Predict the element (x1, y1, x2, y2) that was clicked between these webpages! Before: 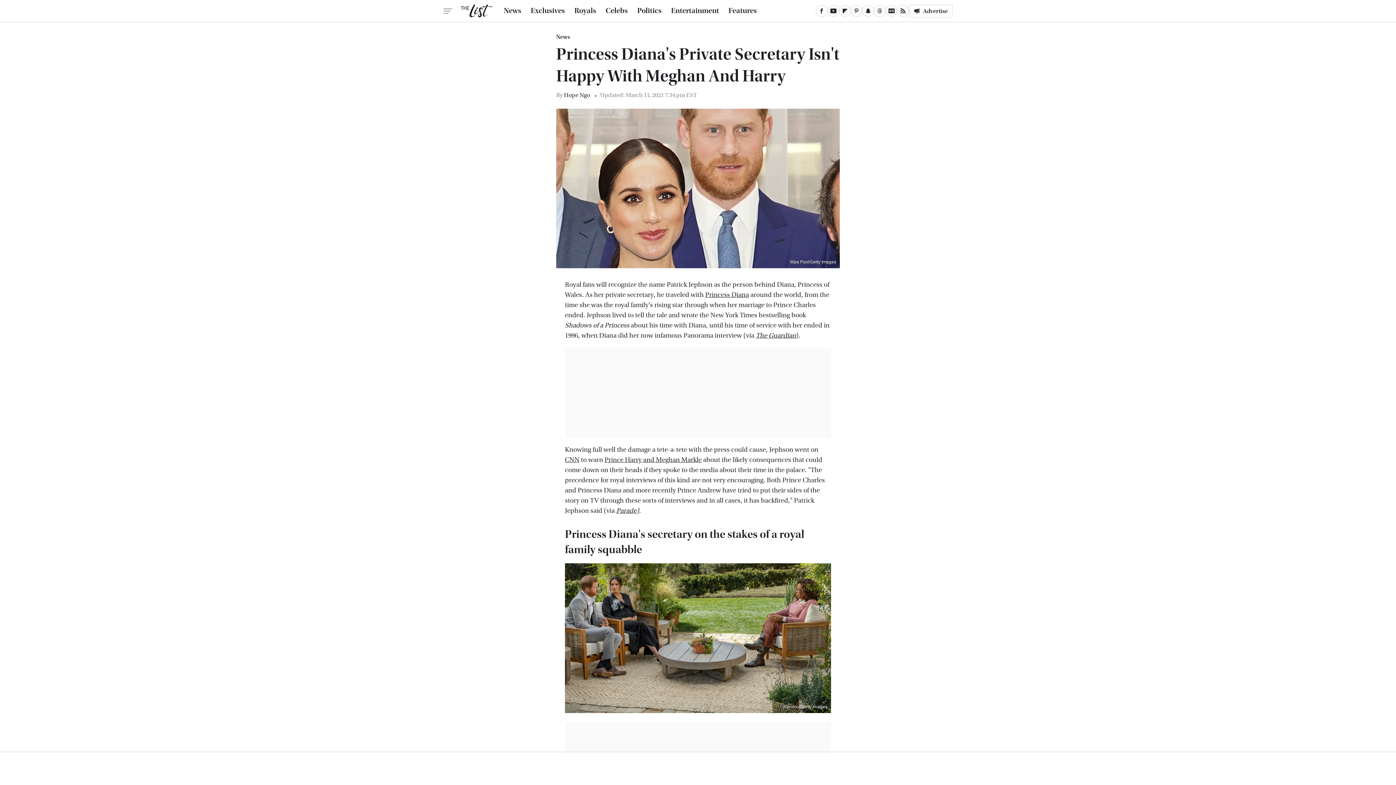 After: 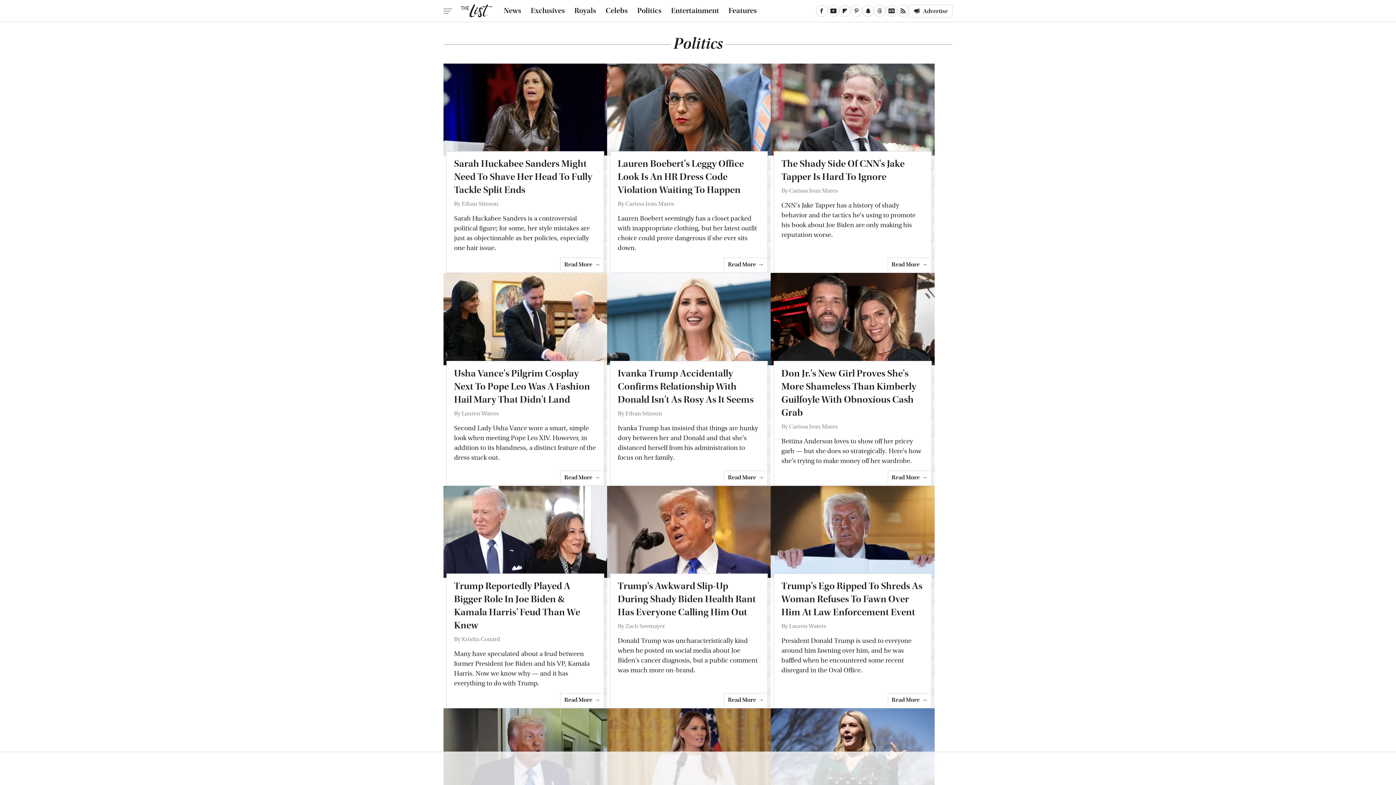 Action: bbox: (637, 0, 661, 21) label: Politics